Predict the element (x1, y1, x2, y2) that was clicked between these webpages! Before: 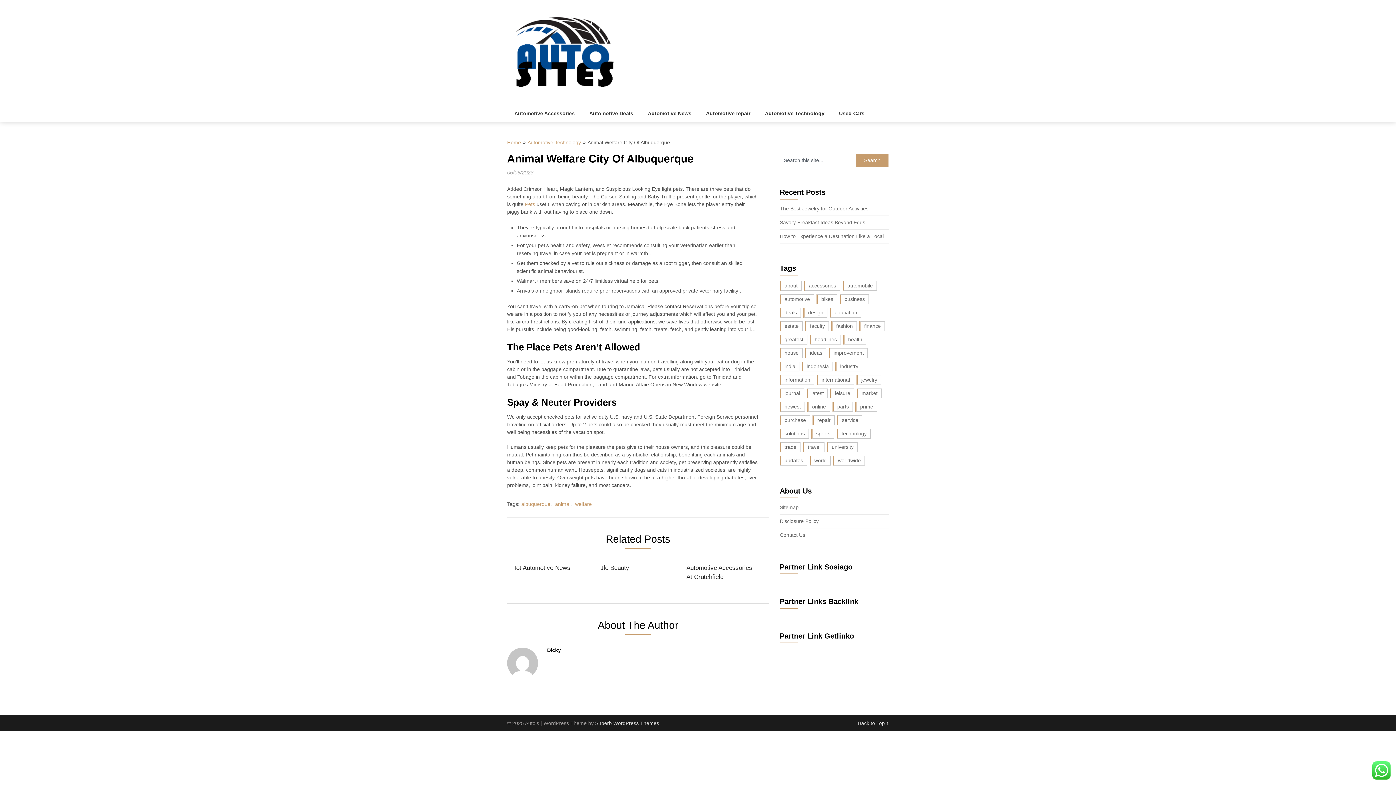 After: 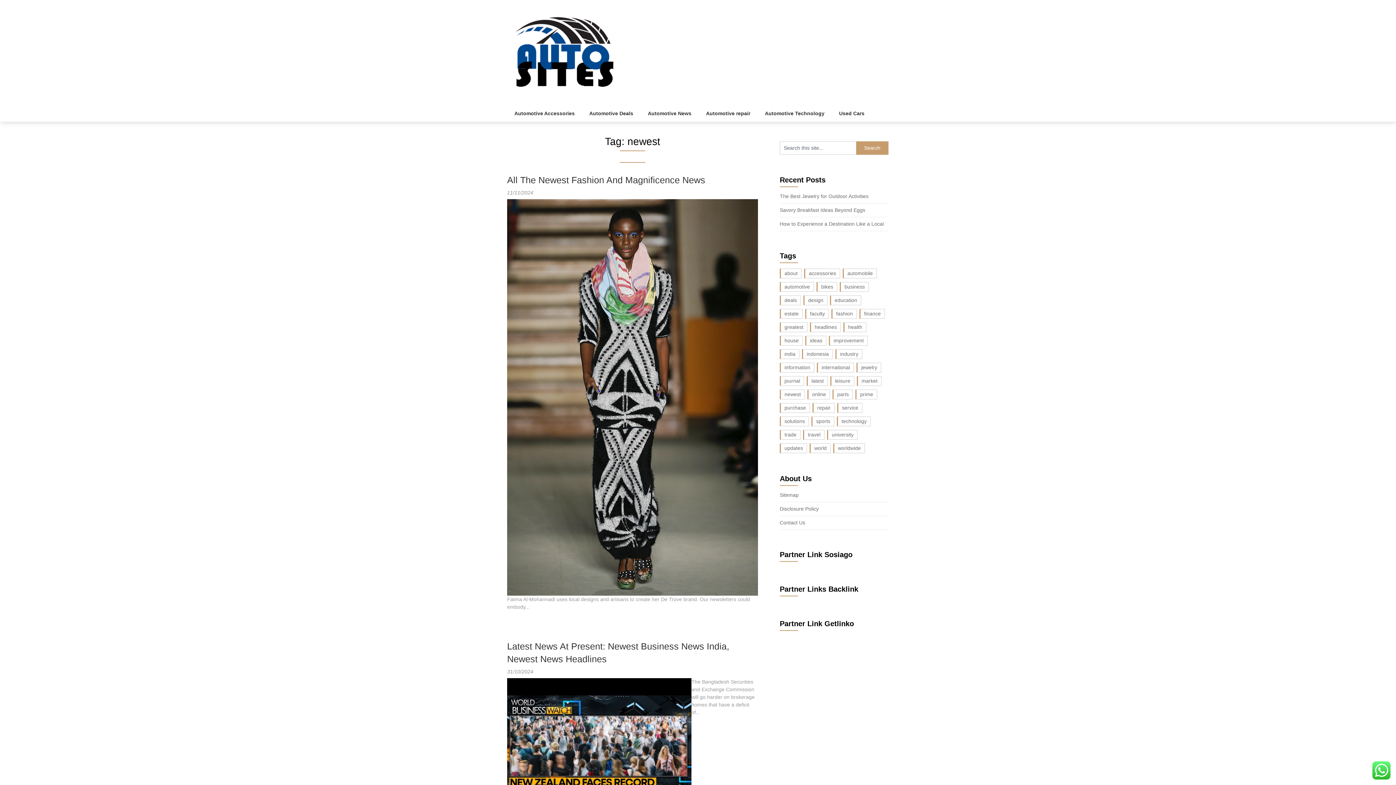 Action: bbox: (780, 402, 805, 411) label: newest (54 items)